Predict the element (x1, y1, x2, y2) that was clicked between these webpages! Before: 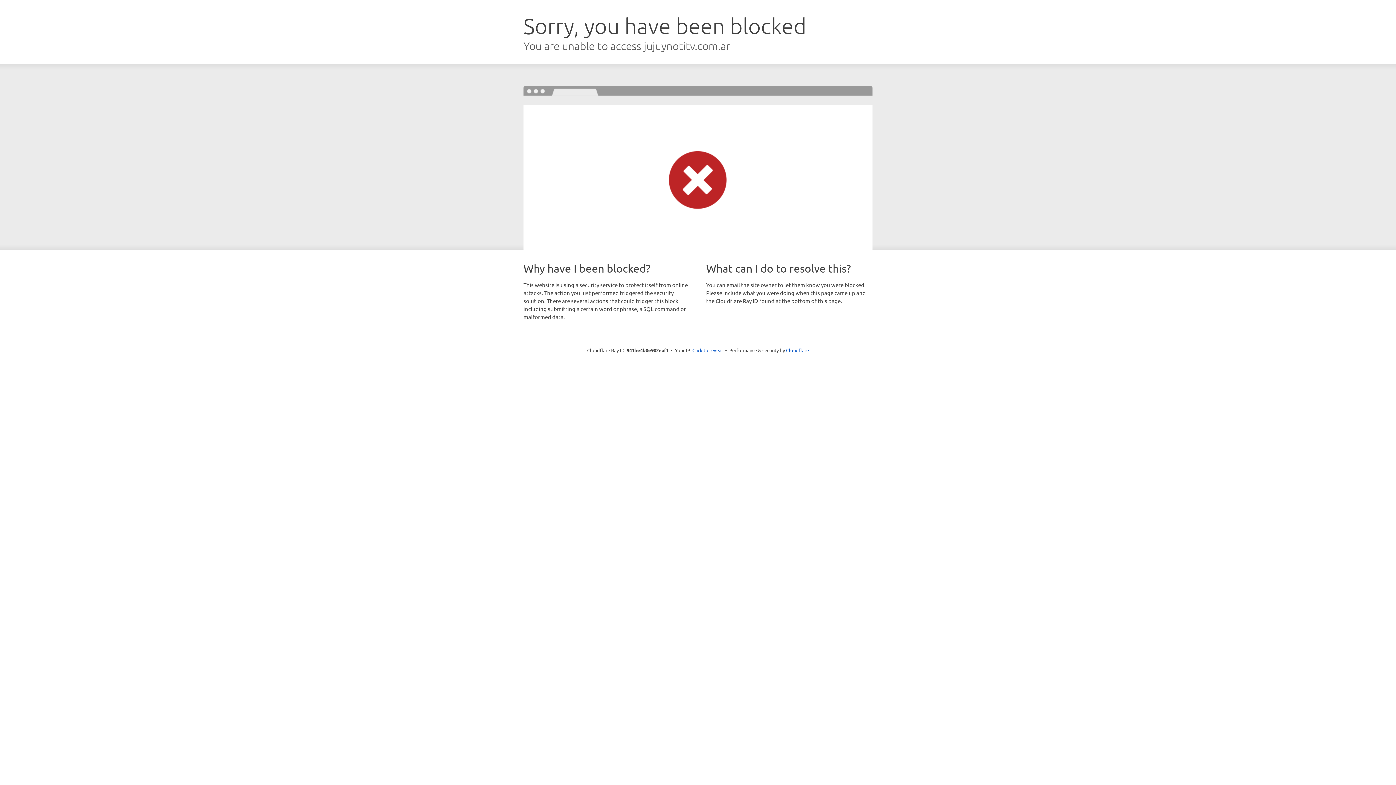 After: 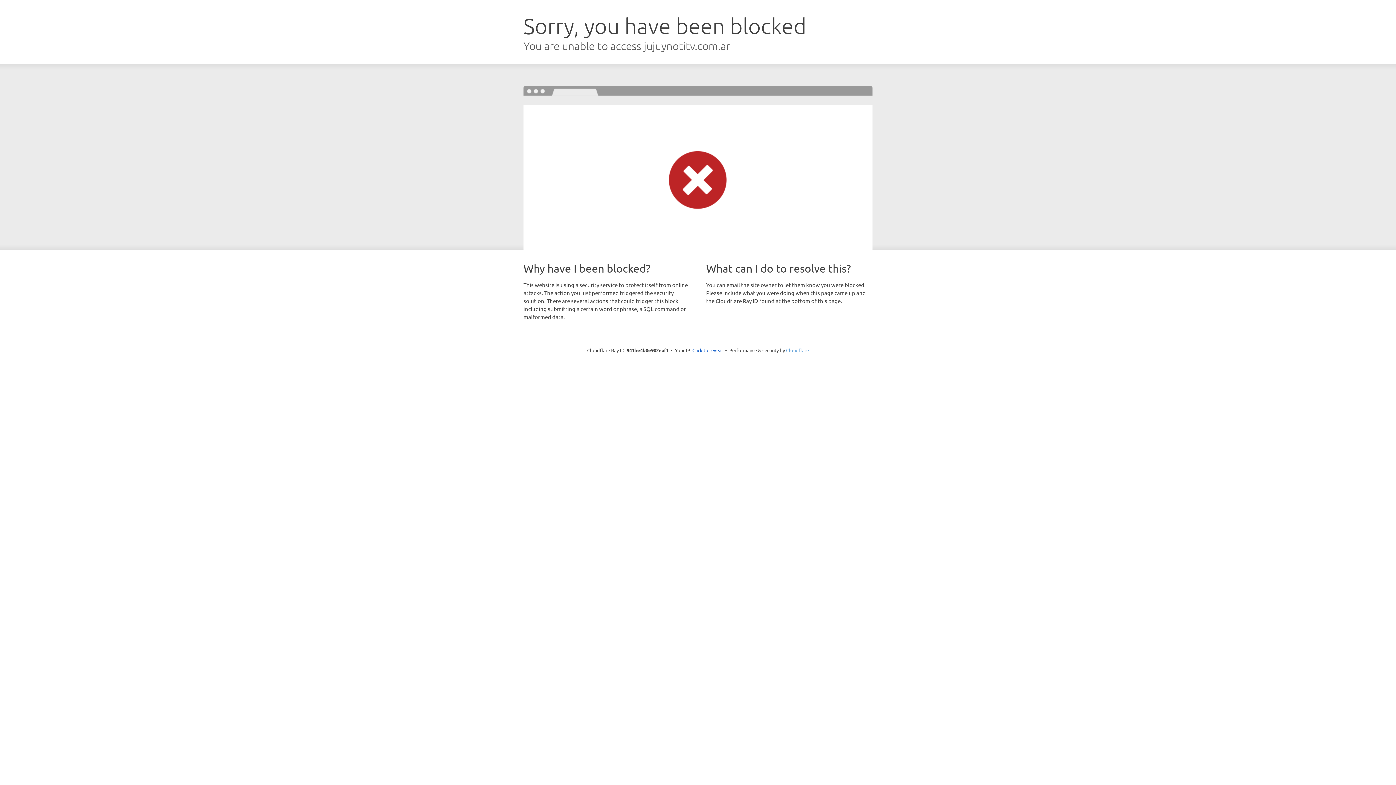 Action: label: Cloudflare bbox: (786, 347, 809, 353)